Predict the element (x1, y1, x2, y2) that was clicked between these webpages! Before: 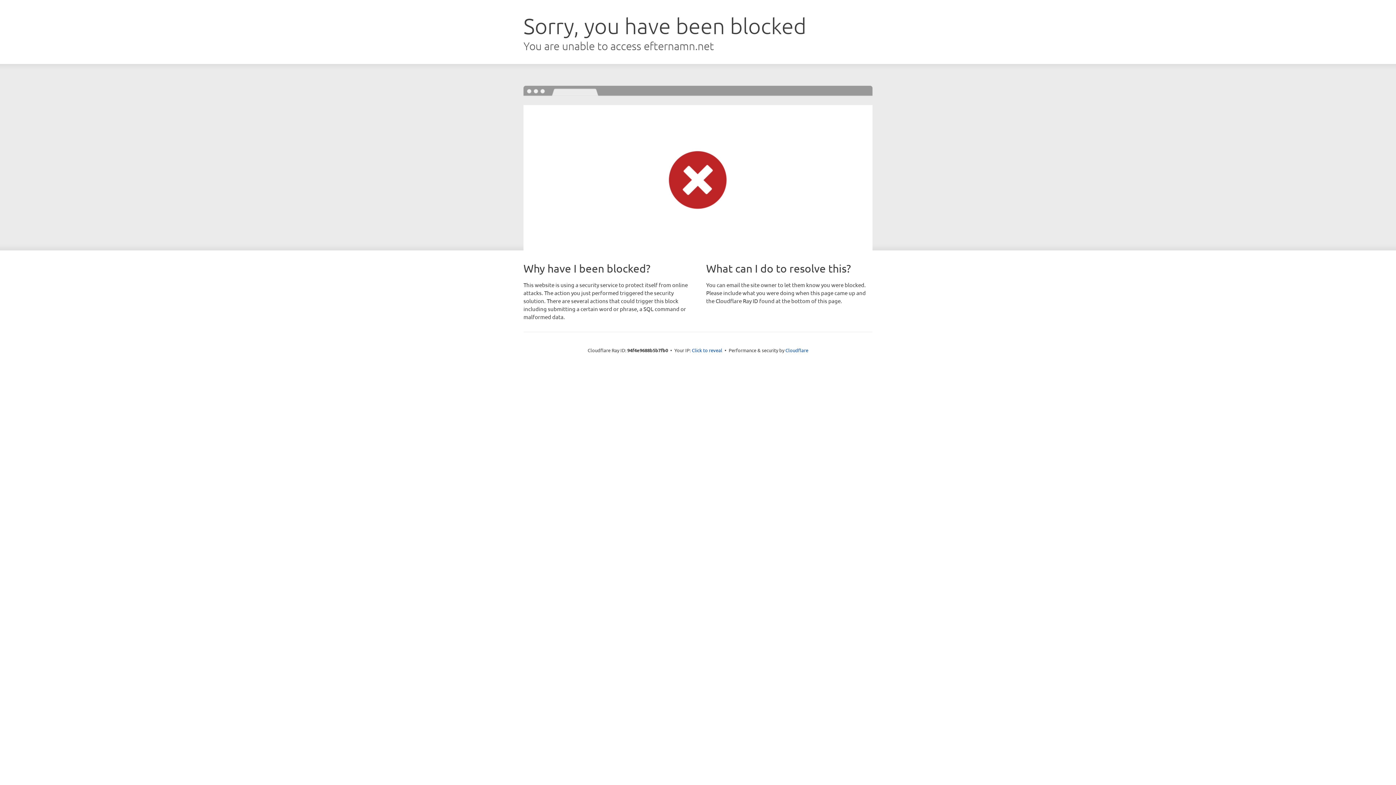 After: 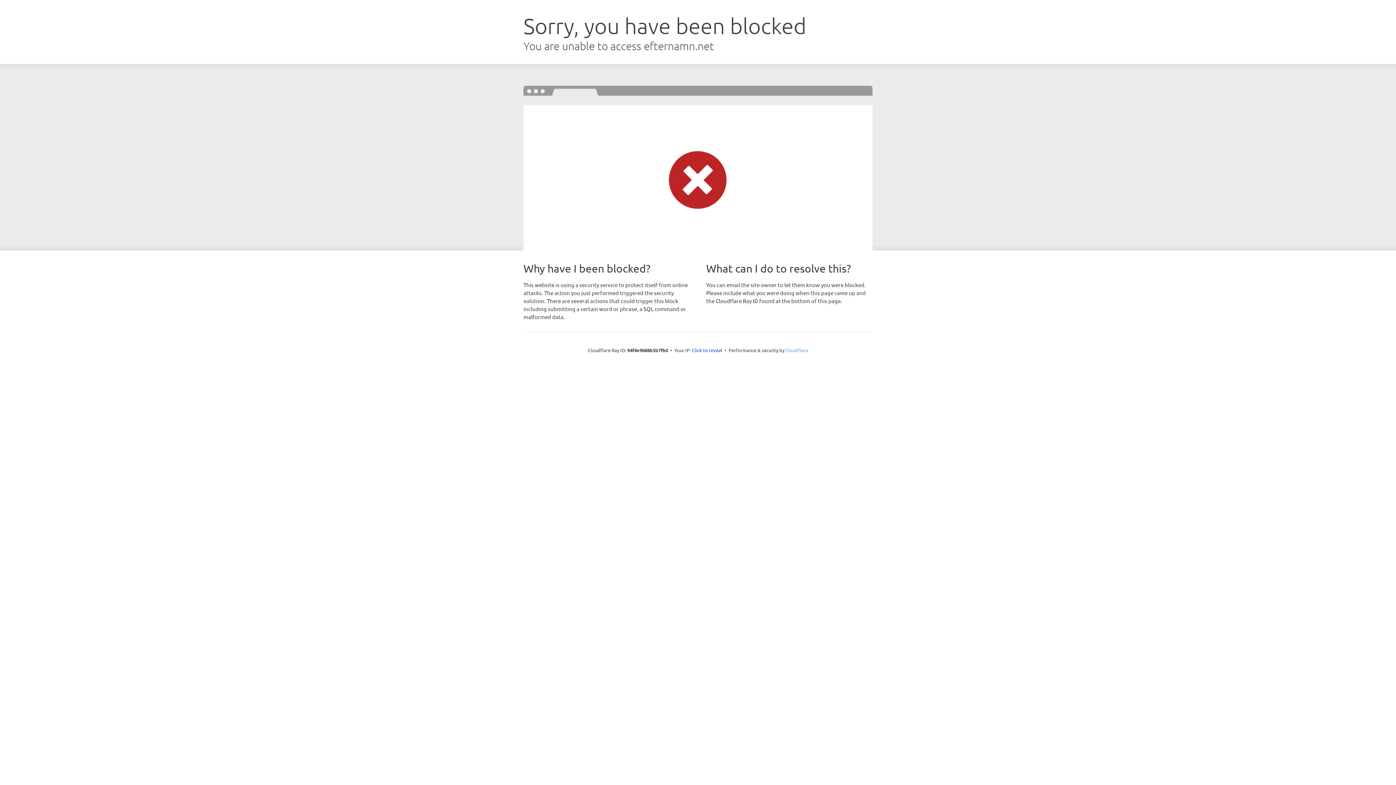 Action: bbox: (785, 347, 808, 353) label: Cloudflare